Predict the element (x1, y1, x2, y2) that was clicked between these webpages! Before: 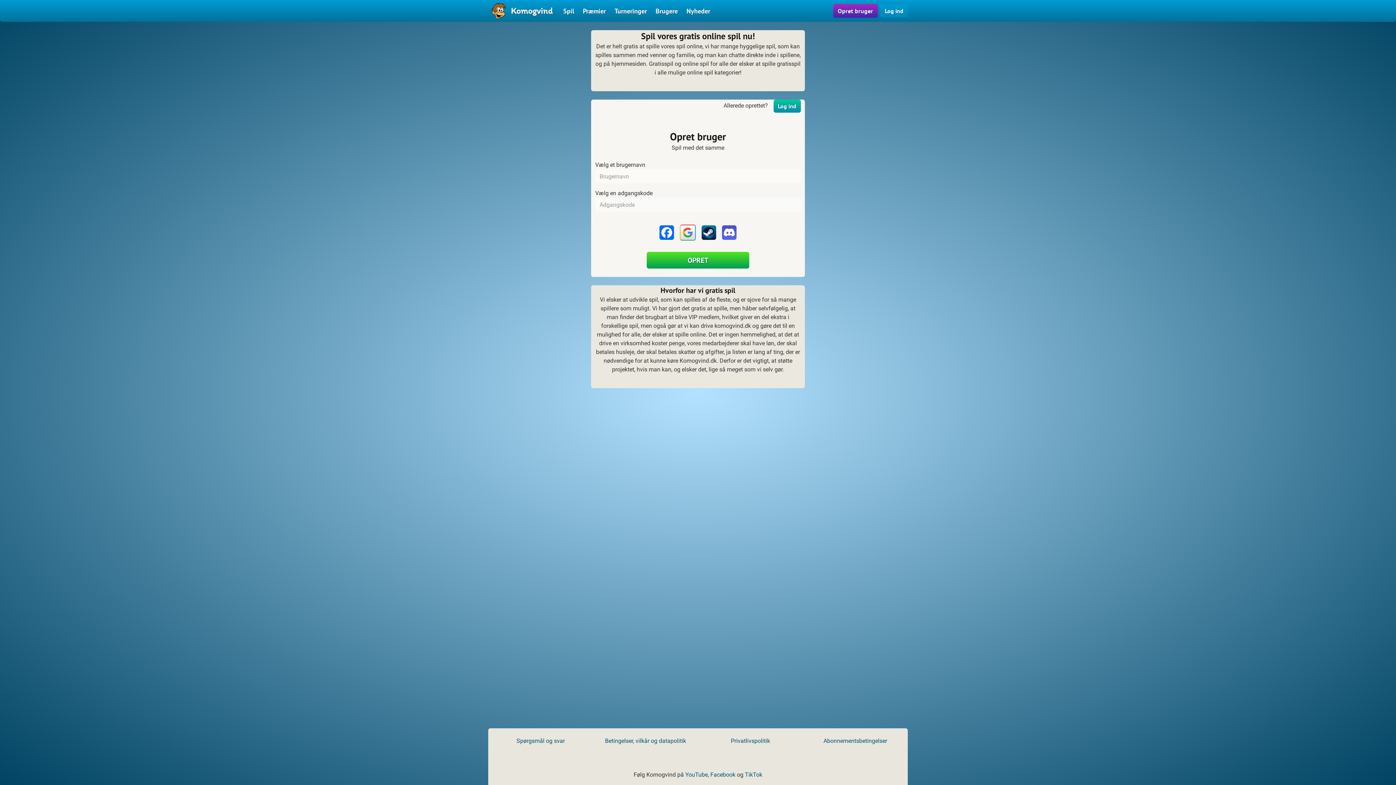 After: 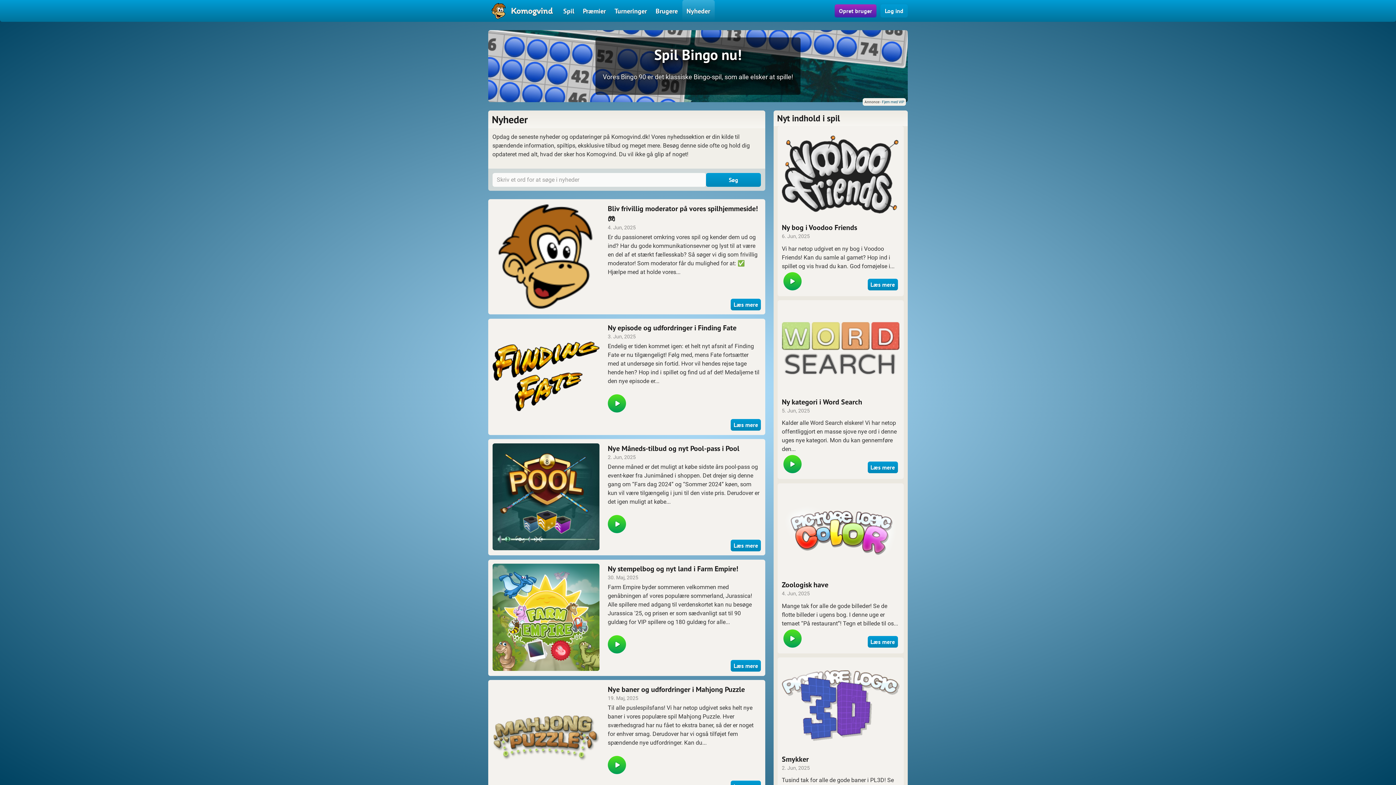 Action: label: Nyheder bbox: (682, 0, 714, 21)